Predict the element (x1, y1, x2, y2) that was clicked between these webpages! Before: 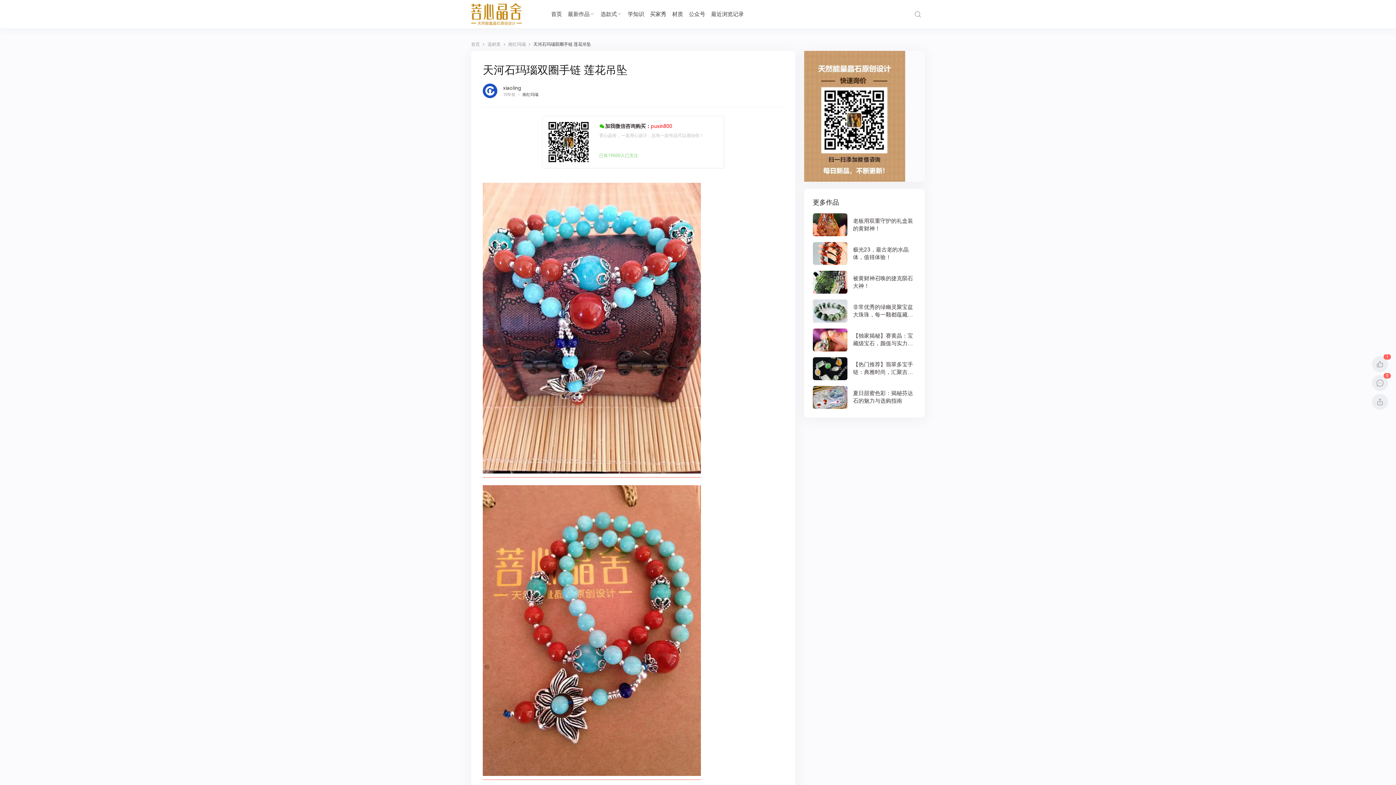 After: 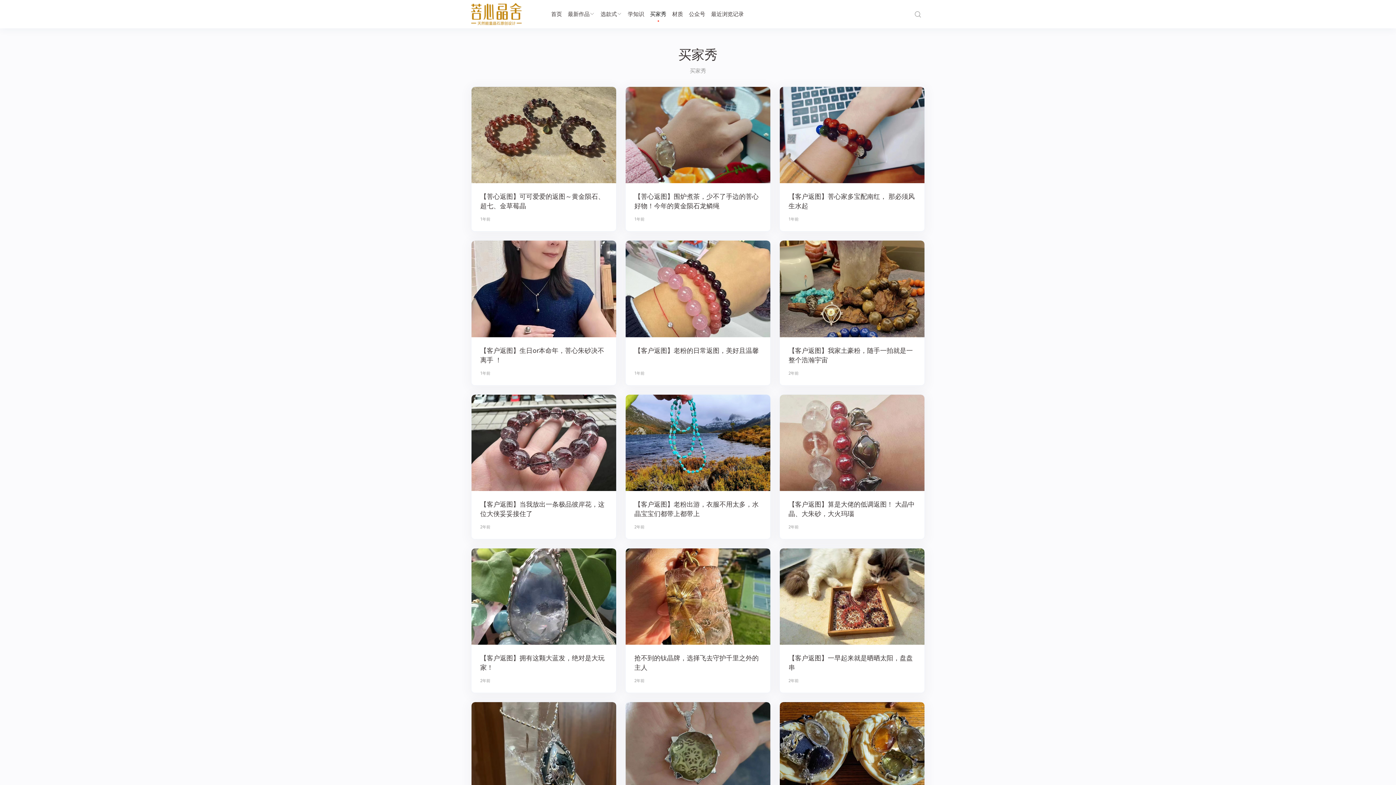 Action: bbox: (650, 2, 666, 25) label: 买家秀